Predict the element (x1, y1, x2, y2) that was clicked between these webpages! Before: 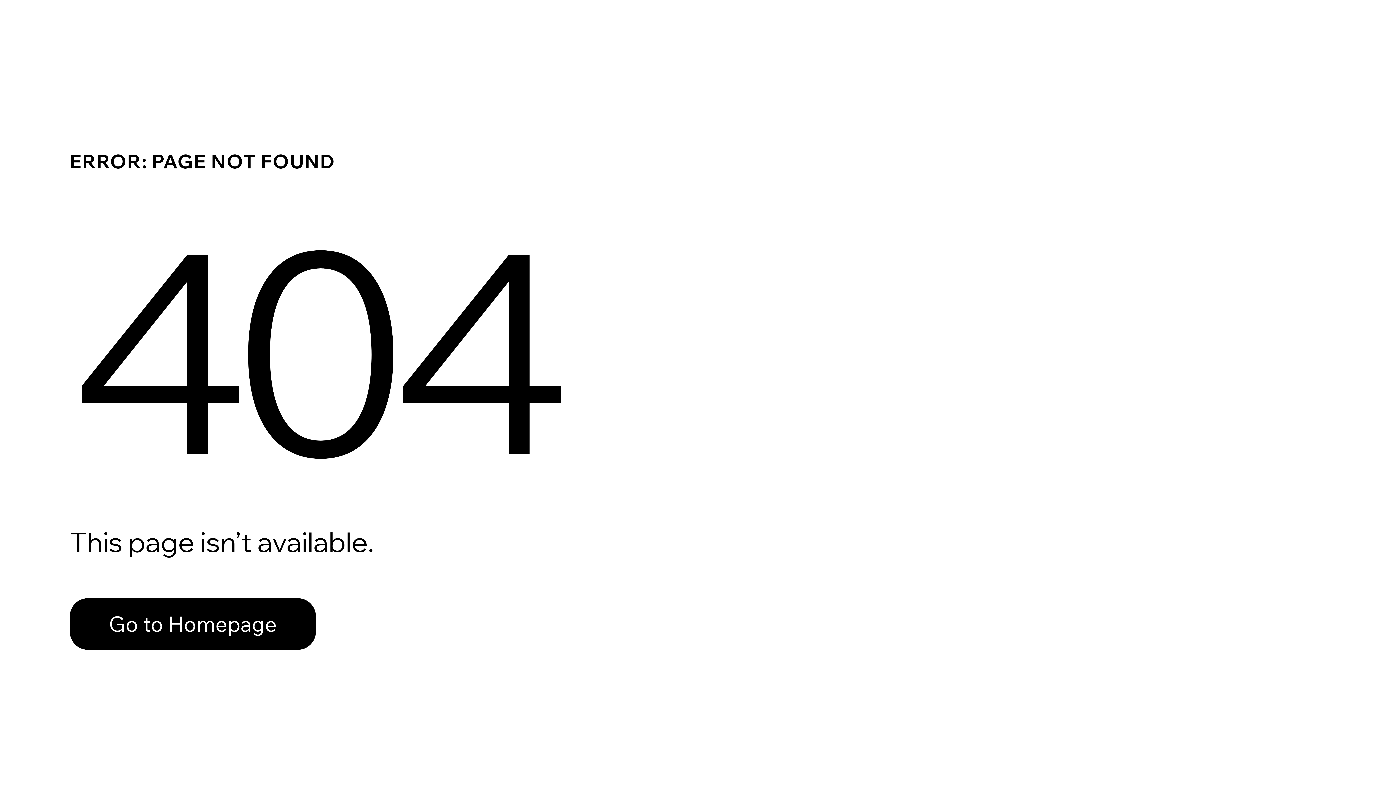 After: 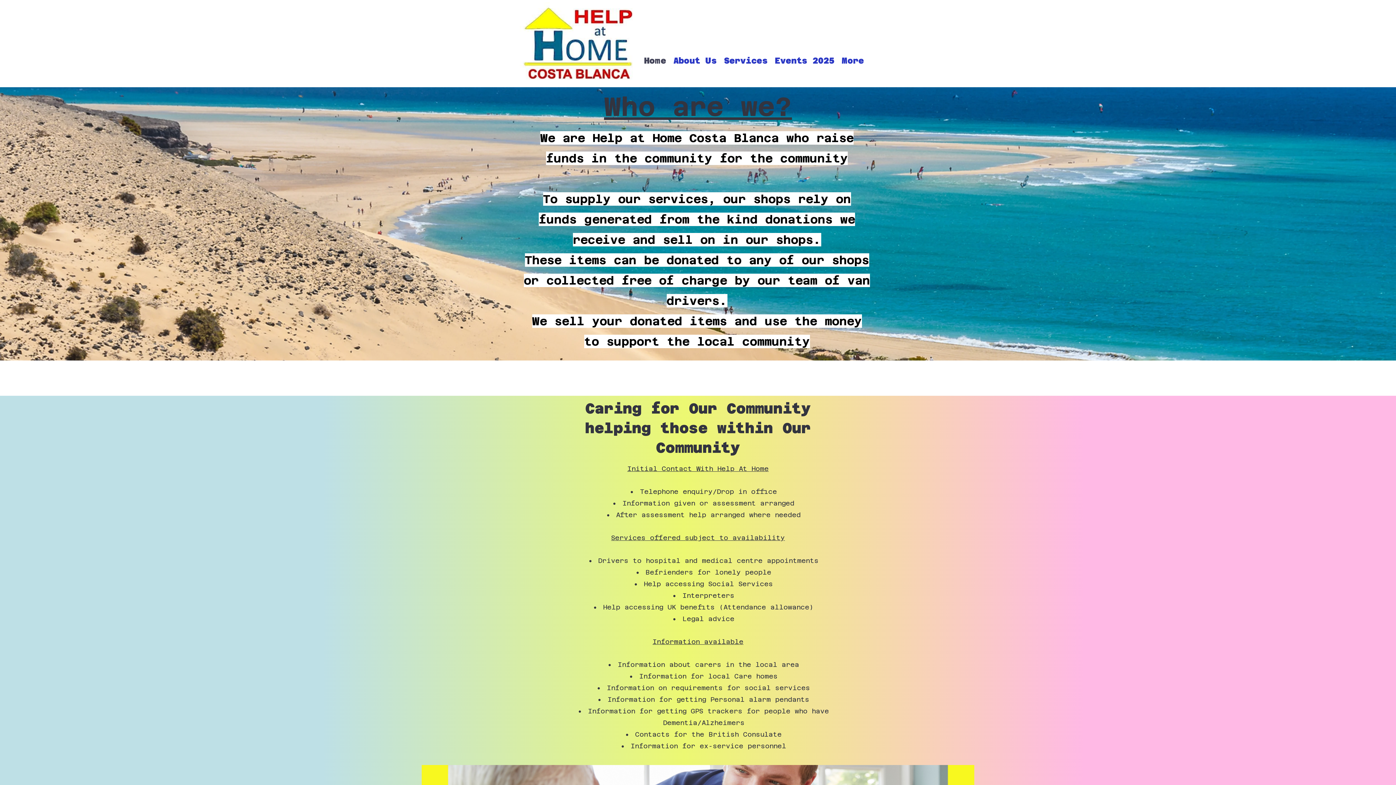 Action: bbox: (69, 598, 316, 650) label: Go to Homepage